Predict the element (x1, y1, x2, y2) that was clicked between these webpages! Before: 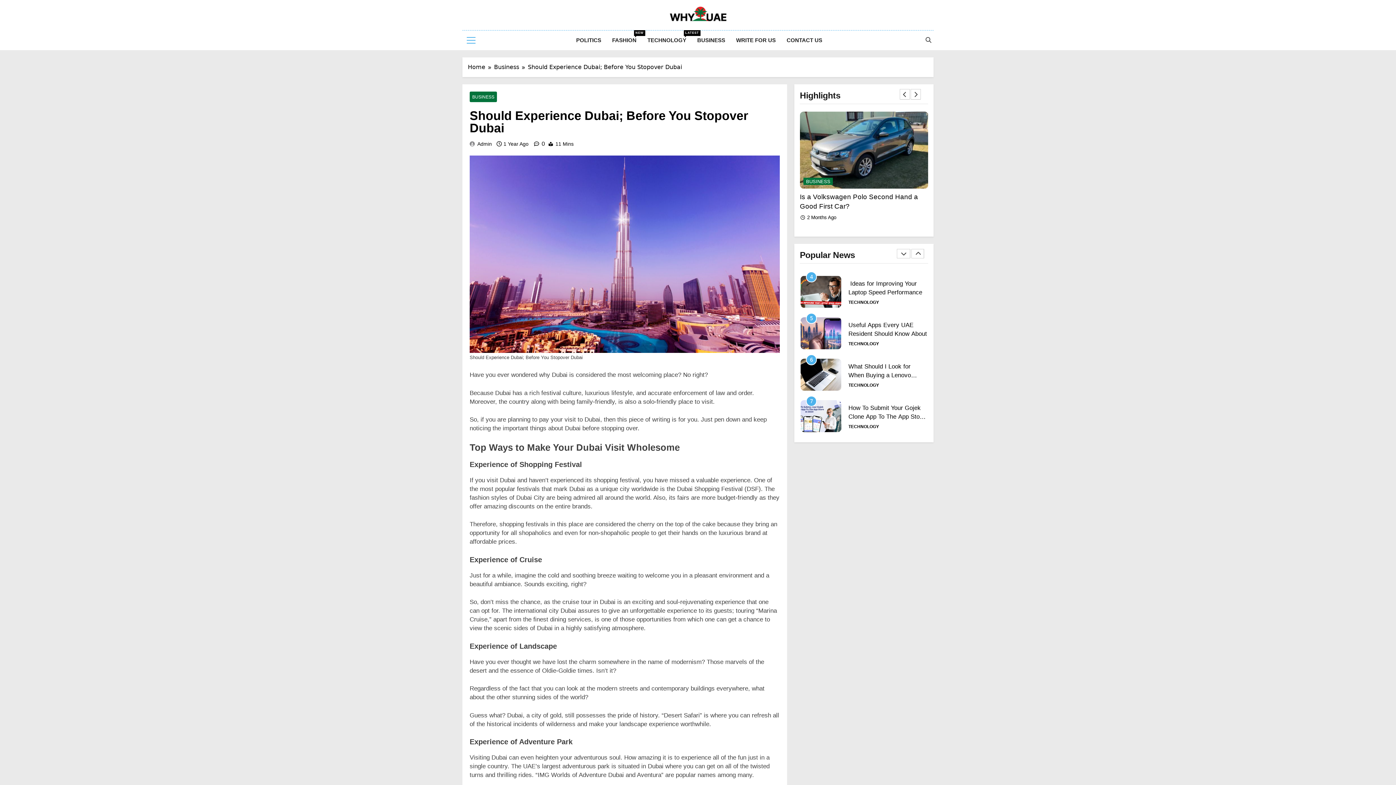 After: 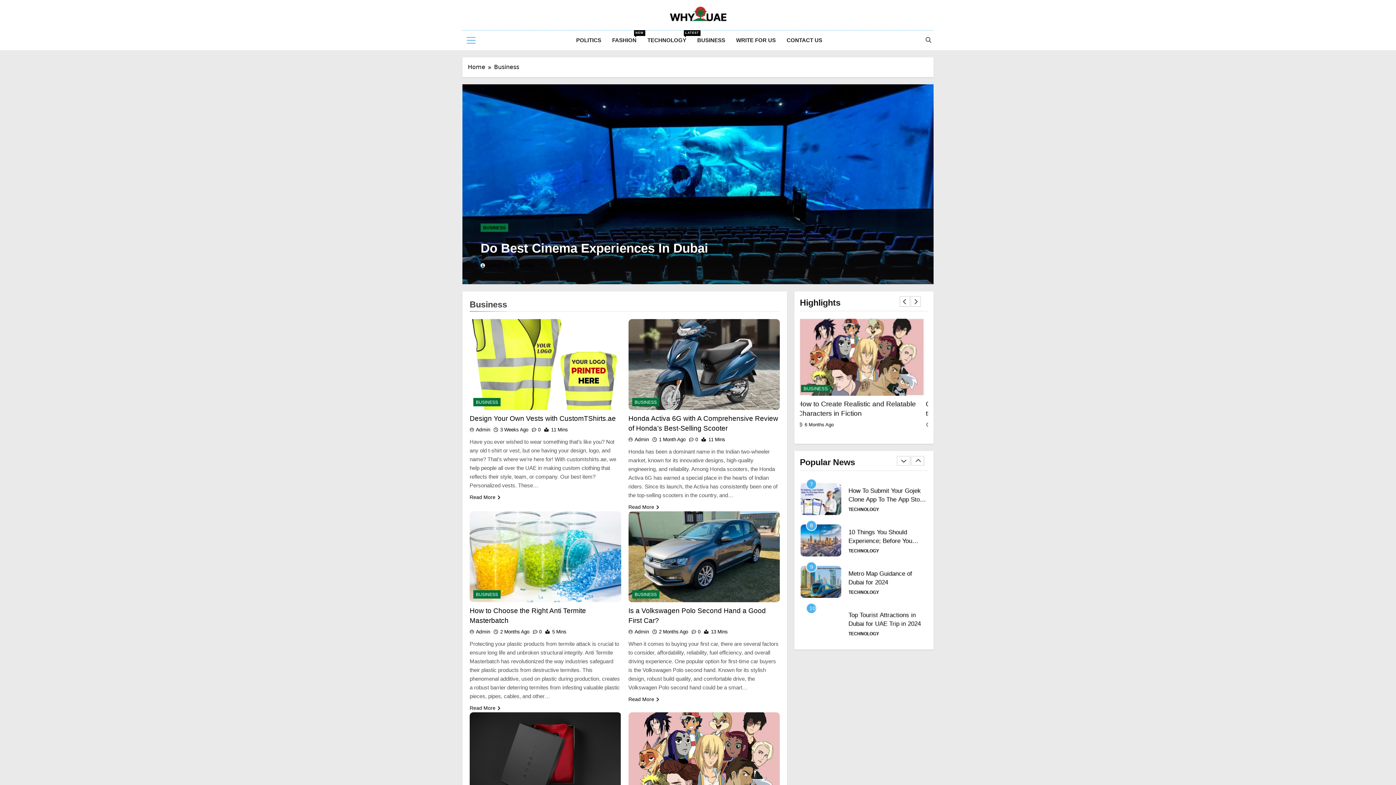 Action: bbox: (494, 62, 528, 71) label: Business